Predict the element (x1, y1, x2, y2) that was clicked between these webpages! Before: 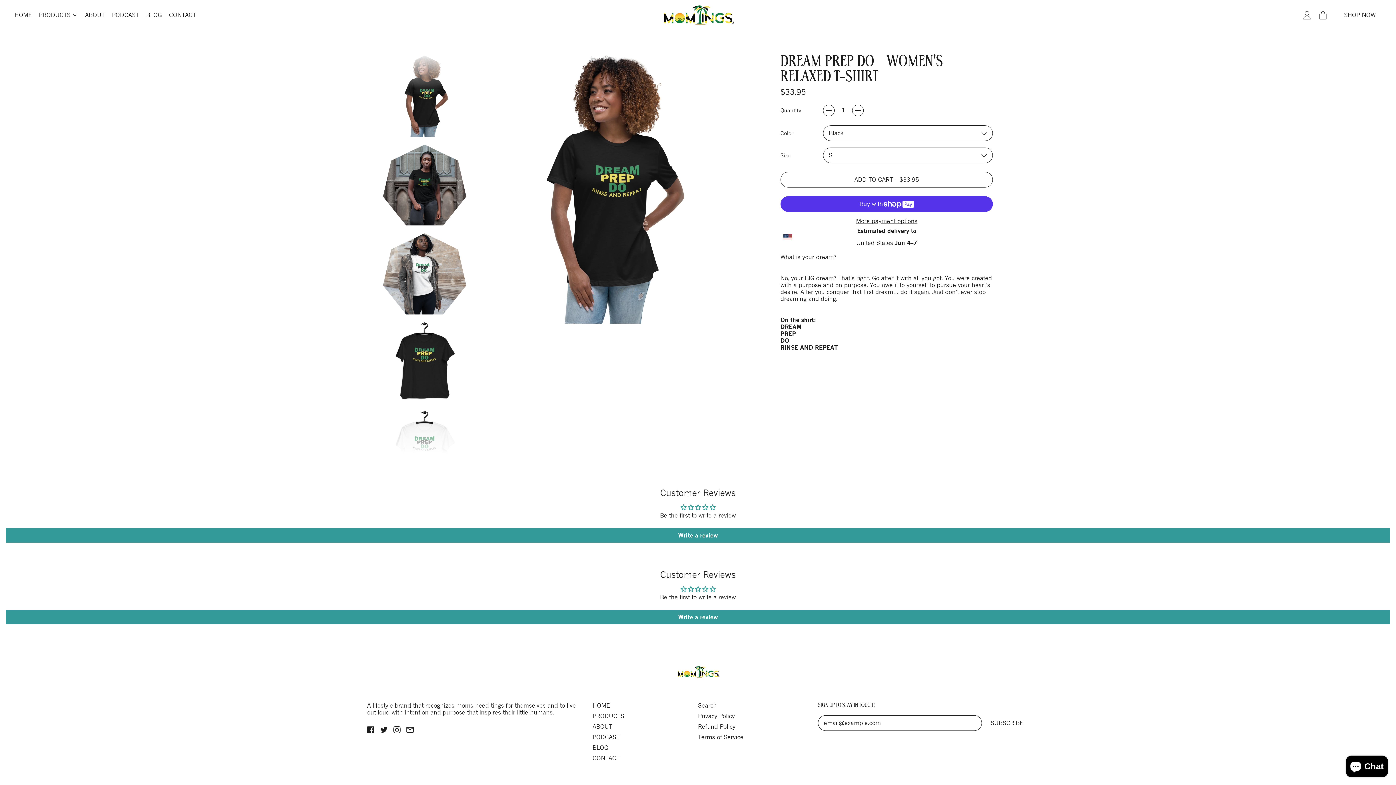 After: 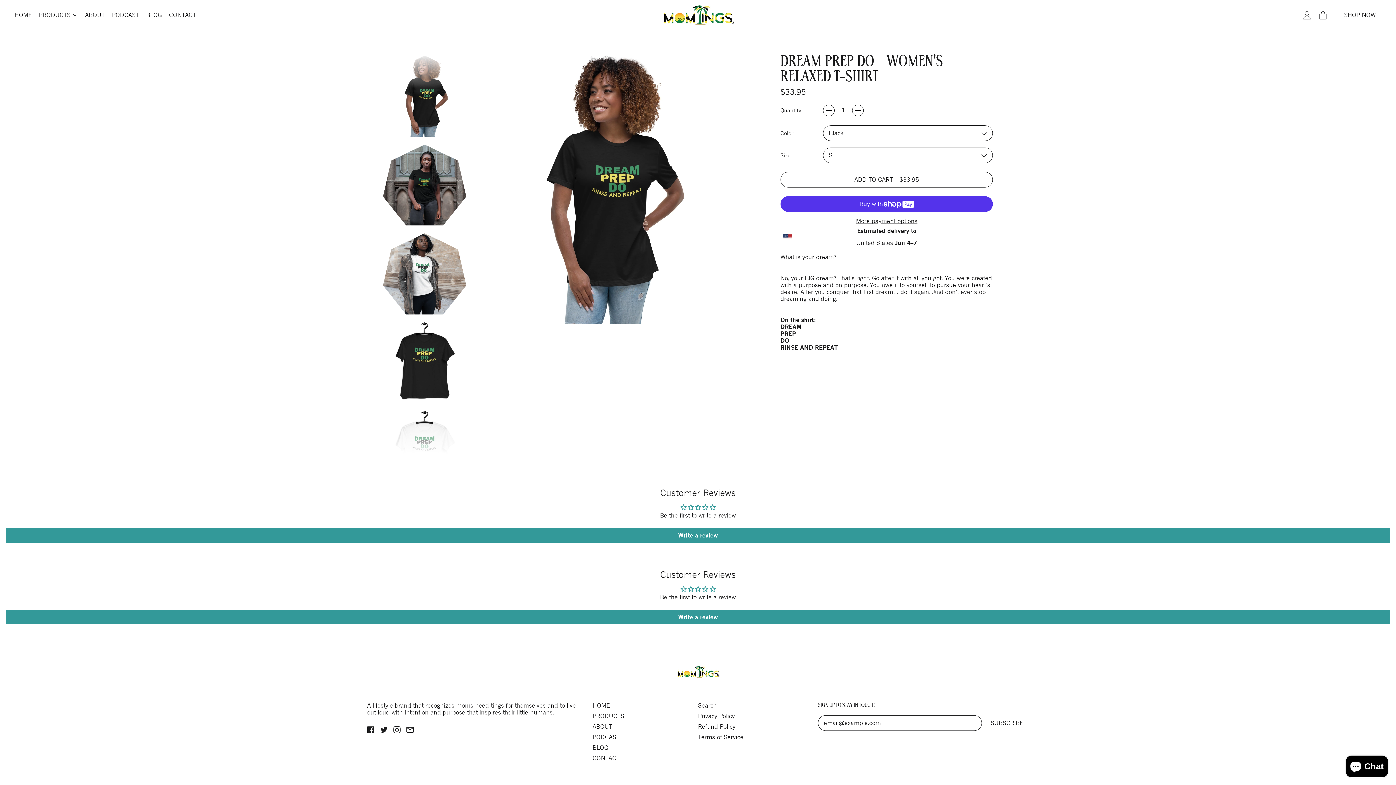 Action: bbox: (381, 53, 467, 138)